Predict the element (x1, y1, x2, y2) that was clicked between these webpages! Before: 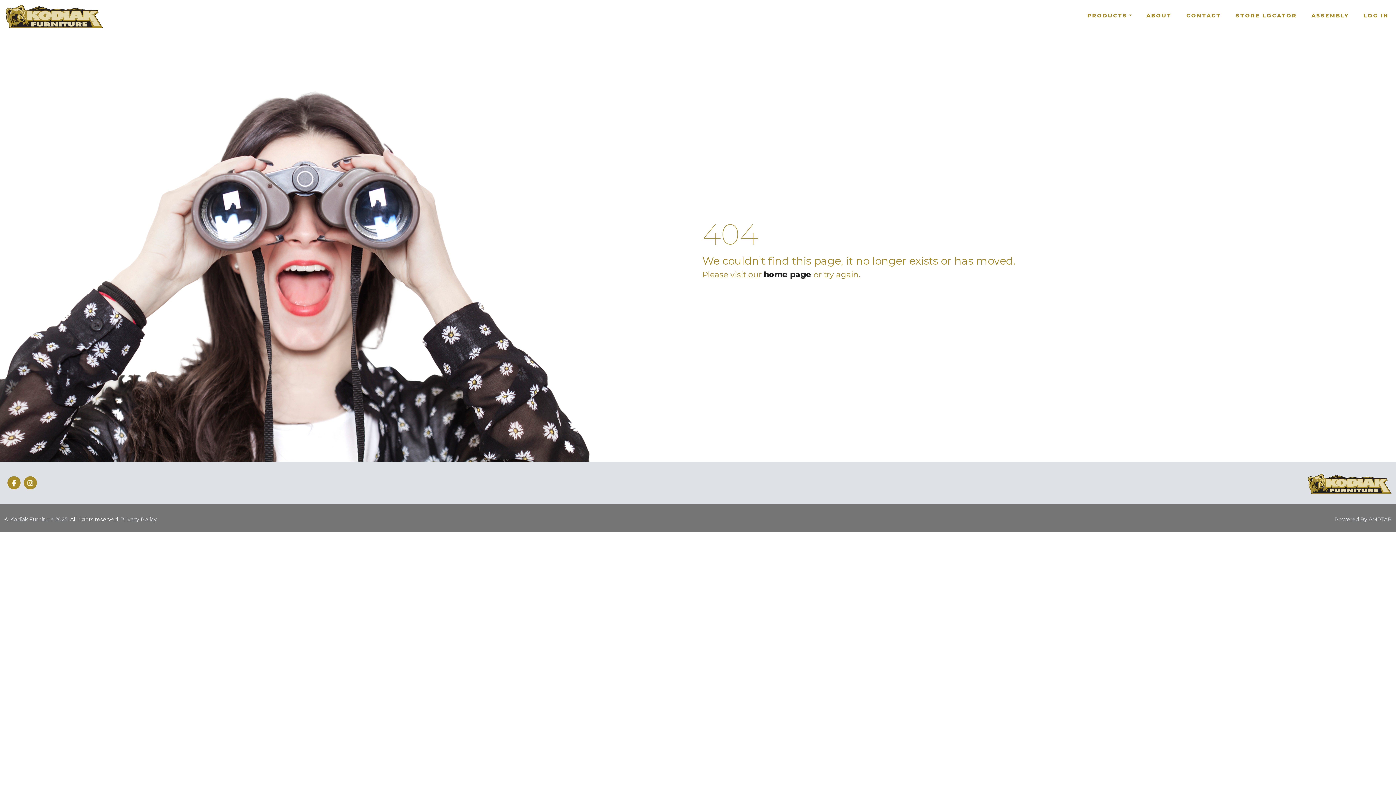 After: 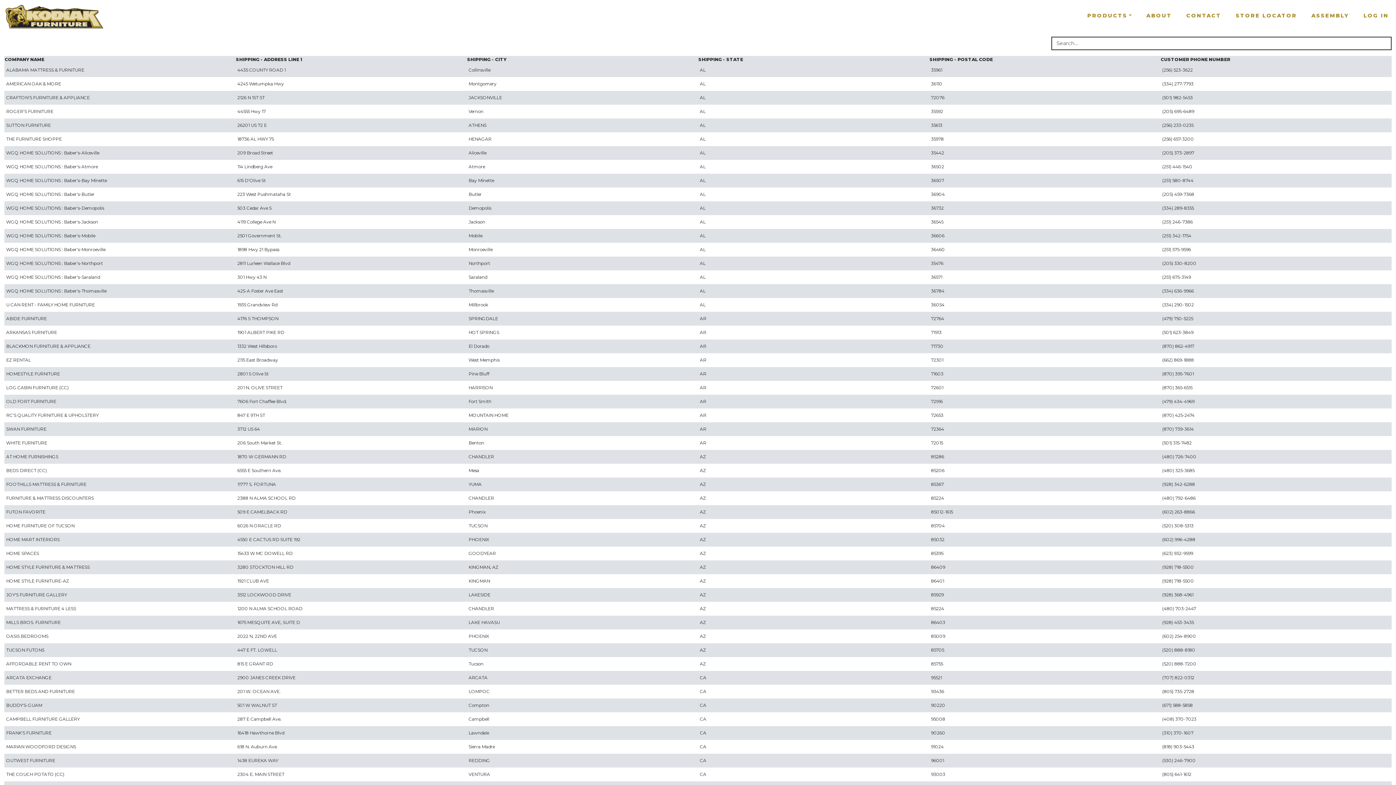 Action: label: STORE LOCATOR bbox: (1233, 8, 1300, 22)